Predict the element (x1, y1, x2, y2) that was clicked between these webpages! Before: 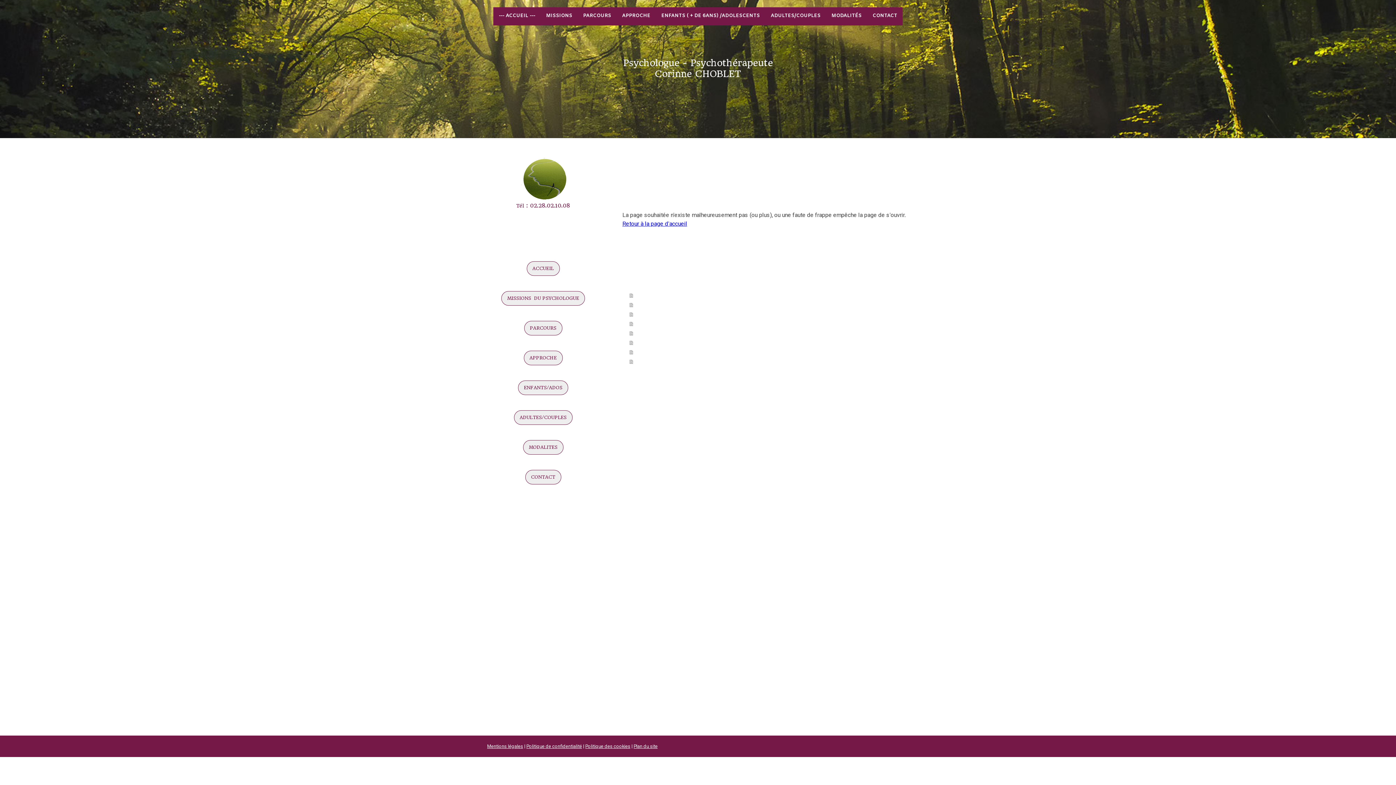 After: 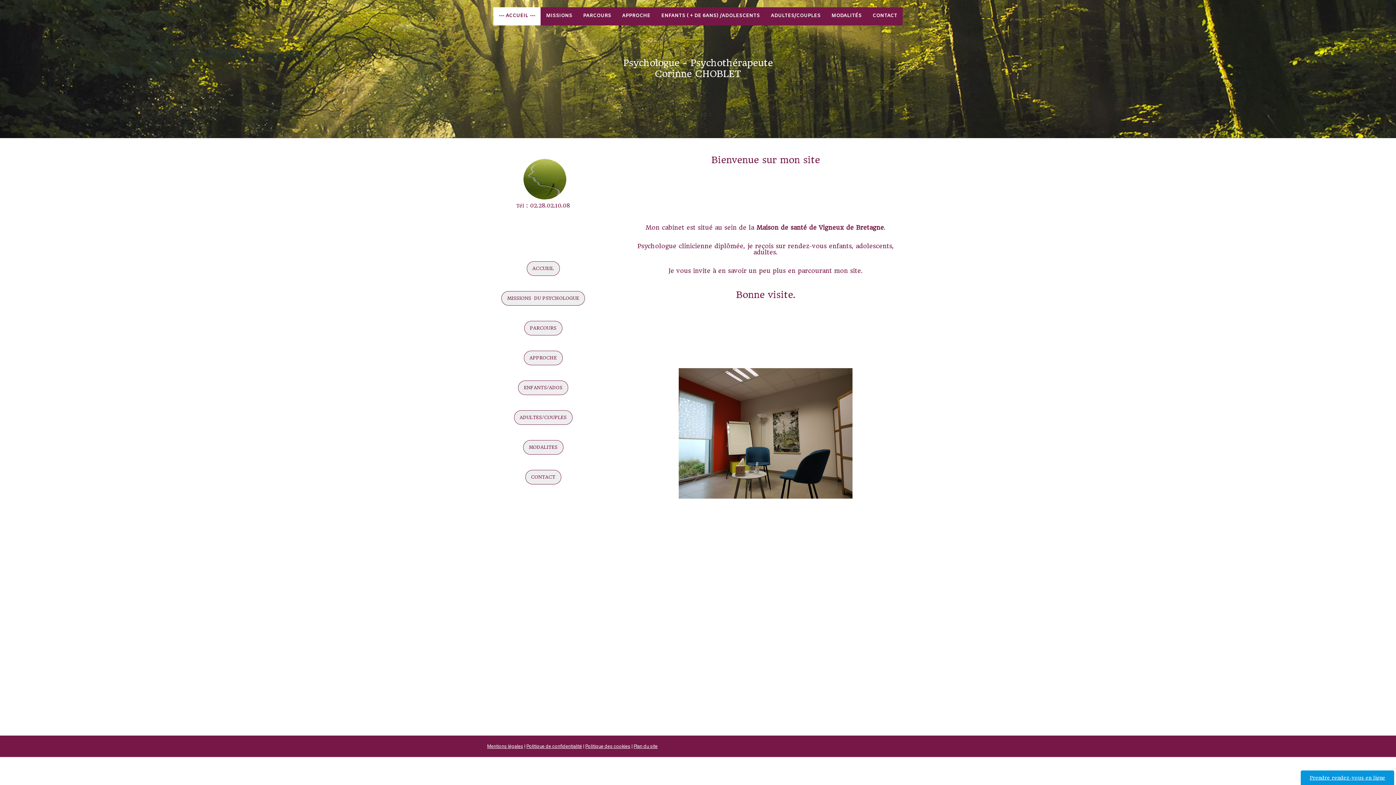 Action: label: Retour à la page d'accueil bbox: (622, 220, 687, 227)